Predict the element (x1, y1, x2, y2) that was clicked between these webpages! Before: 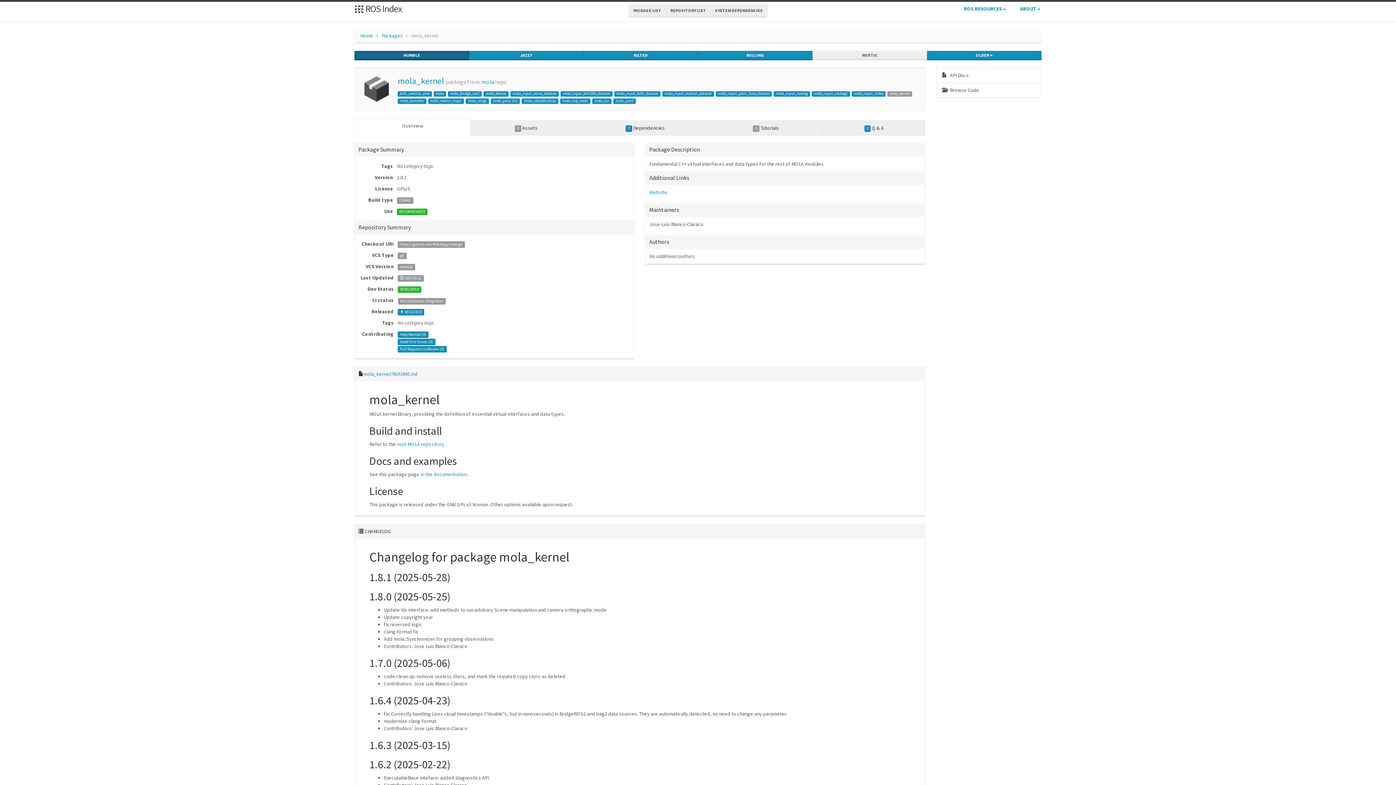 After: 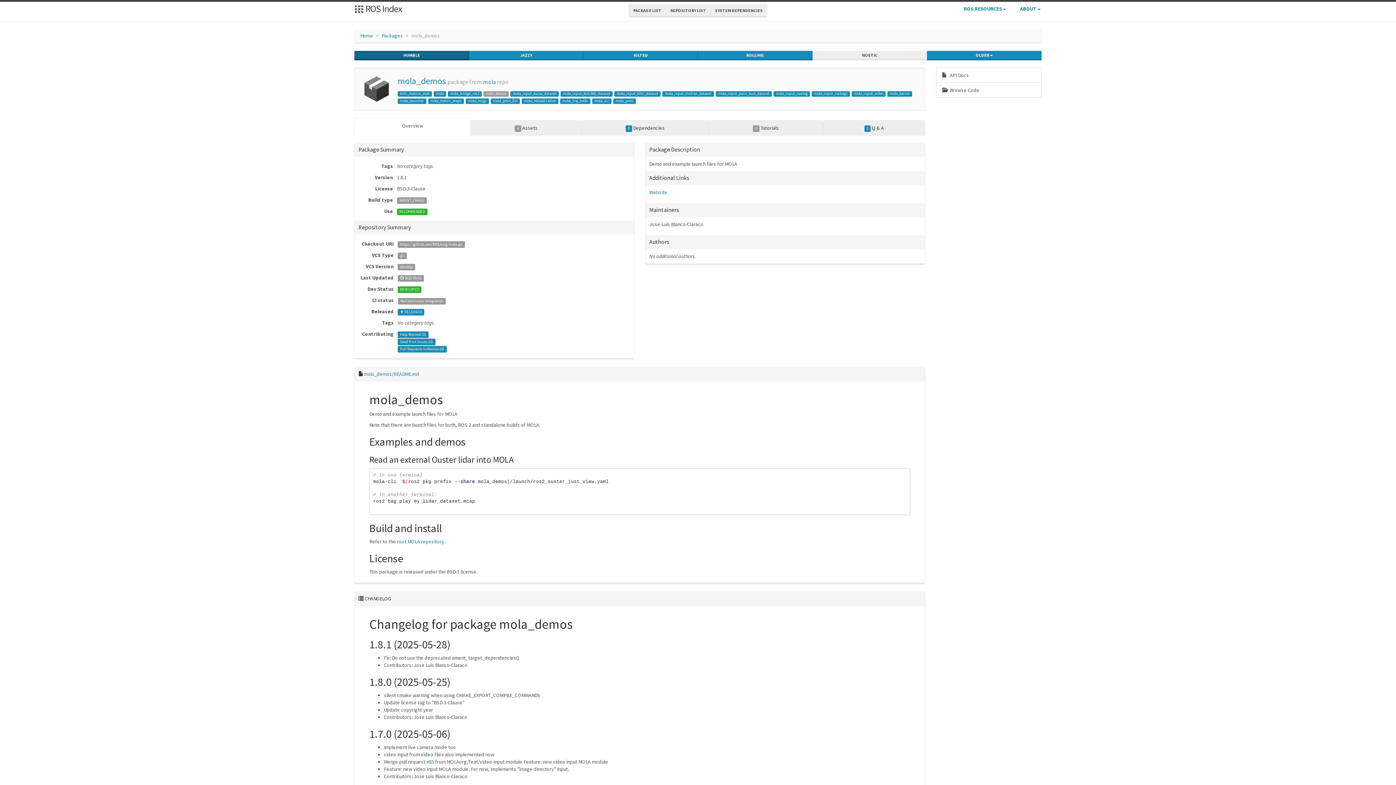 Action: label: mola_demos bbox: (483, 91, 508, 96)